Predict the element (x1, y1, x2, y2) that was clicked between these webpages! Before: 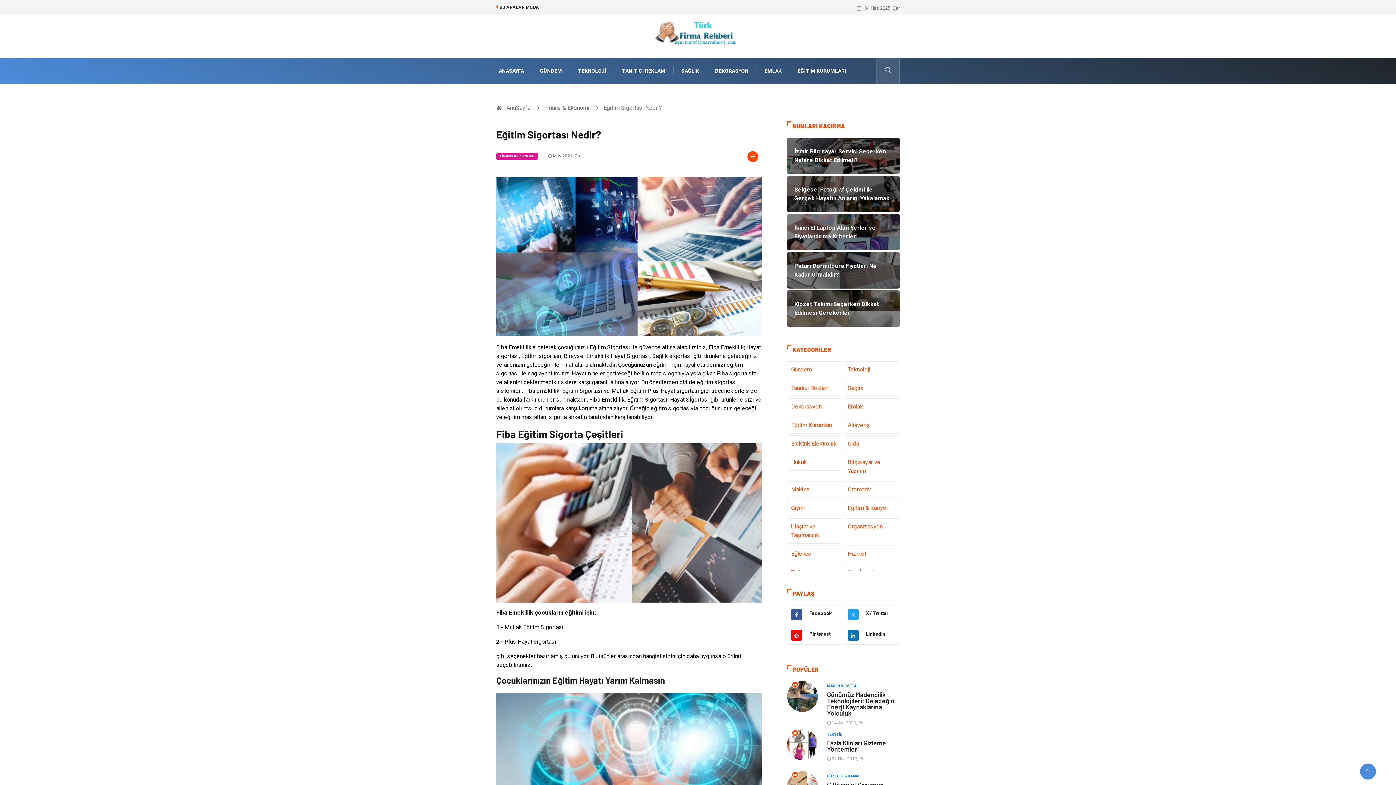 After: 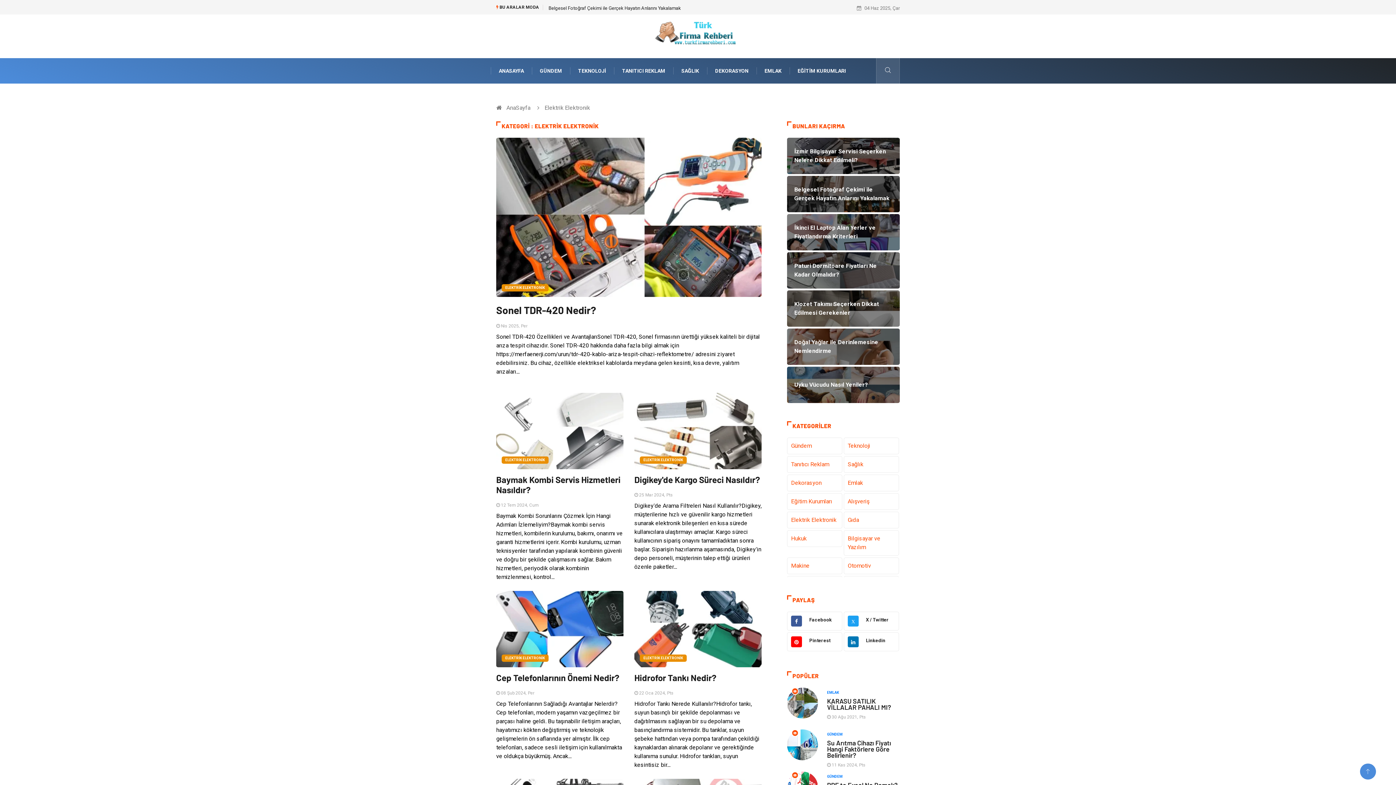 Action: bbox: (787, 435, 842, 452) label: Elektrik Elektronik